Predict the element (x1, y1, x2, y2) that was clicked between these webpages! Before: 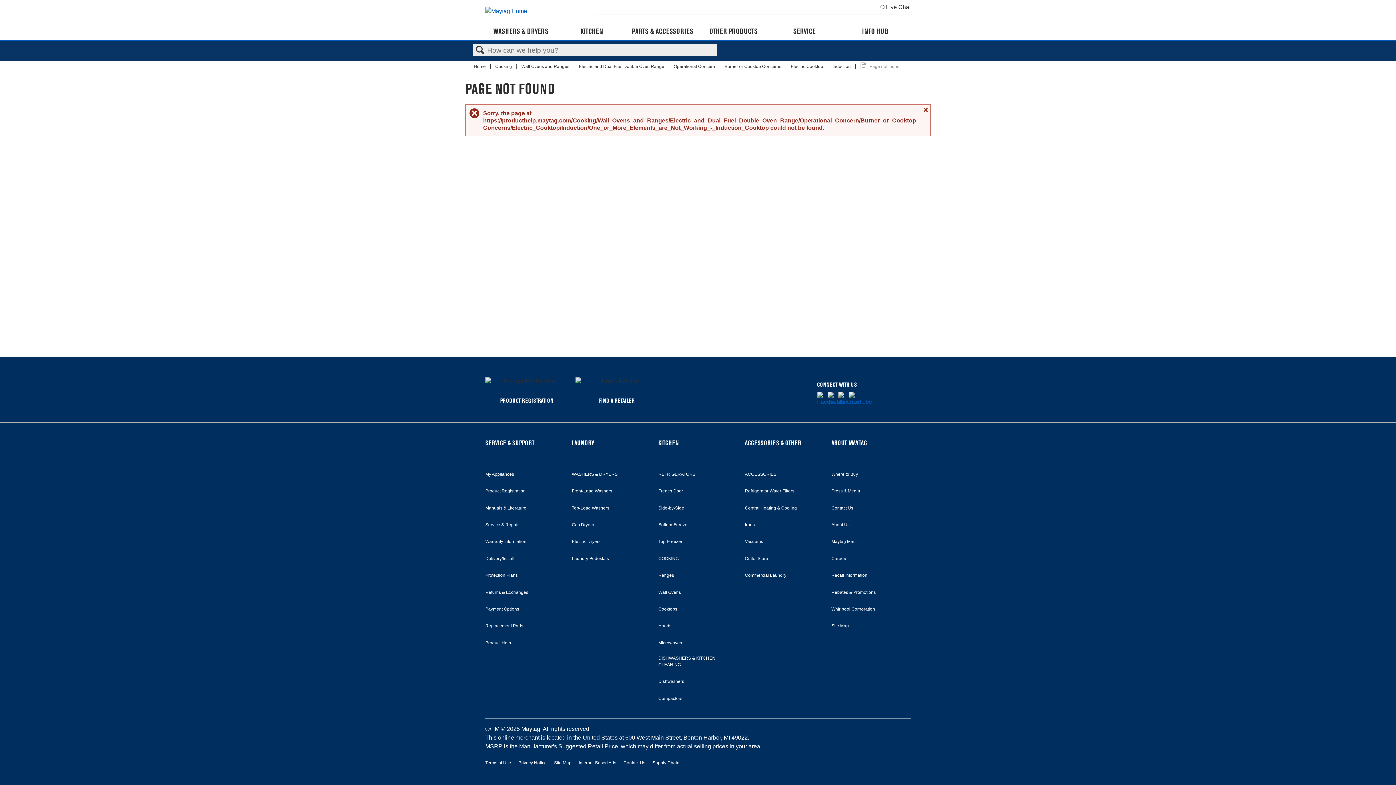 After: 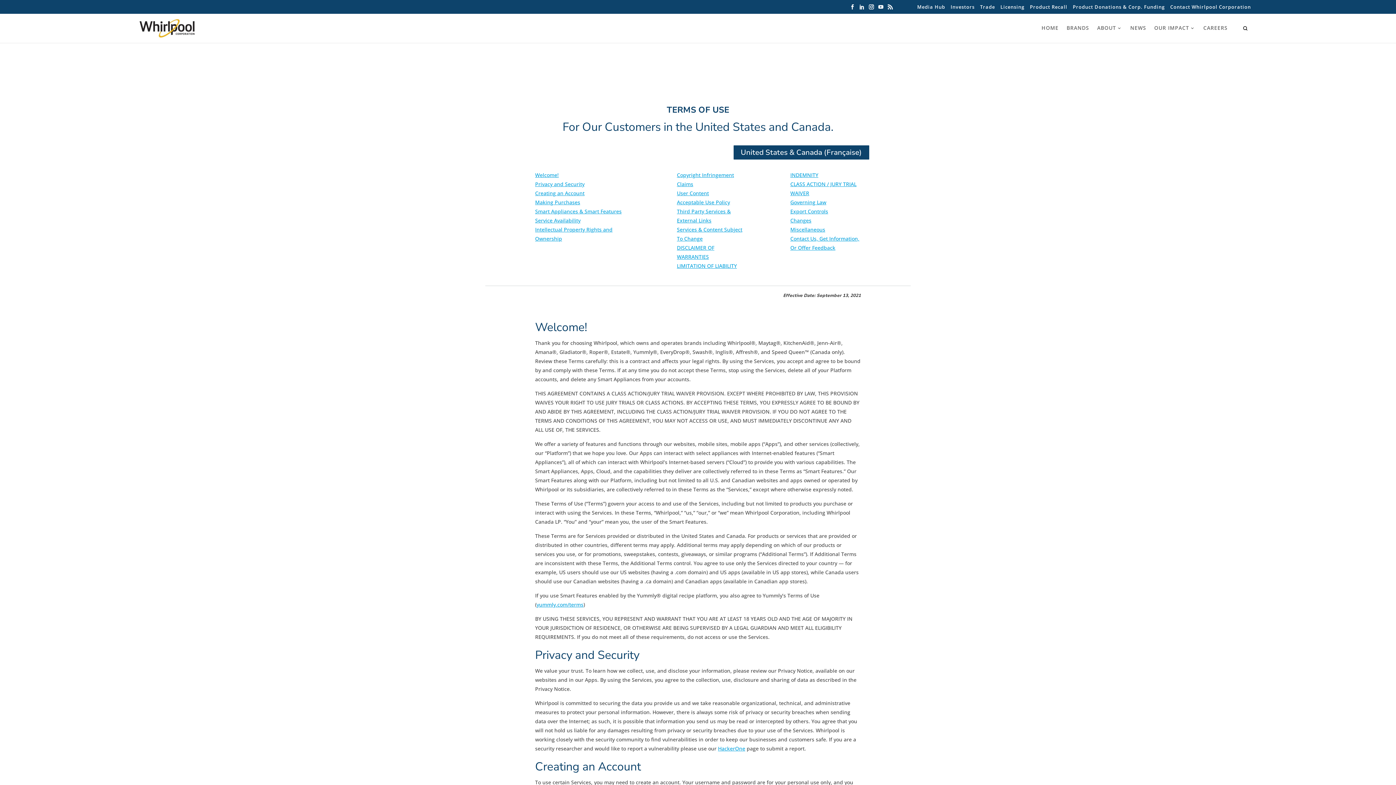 Action: label: Terms of Use bbox: (485, 758, 511, 767)